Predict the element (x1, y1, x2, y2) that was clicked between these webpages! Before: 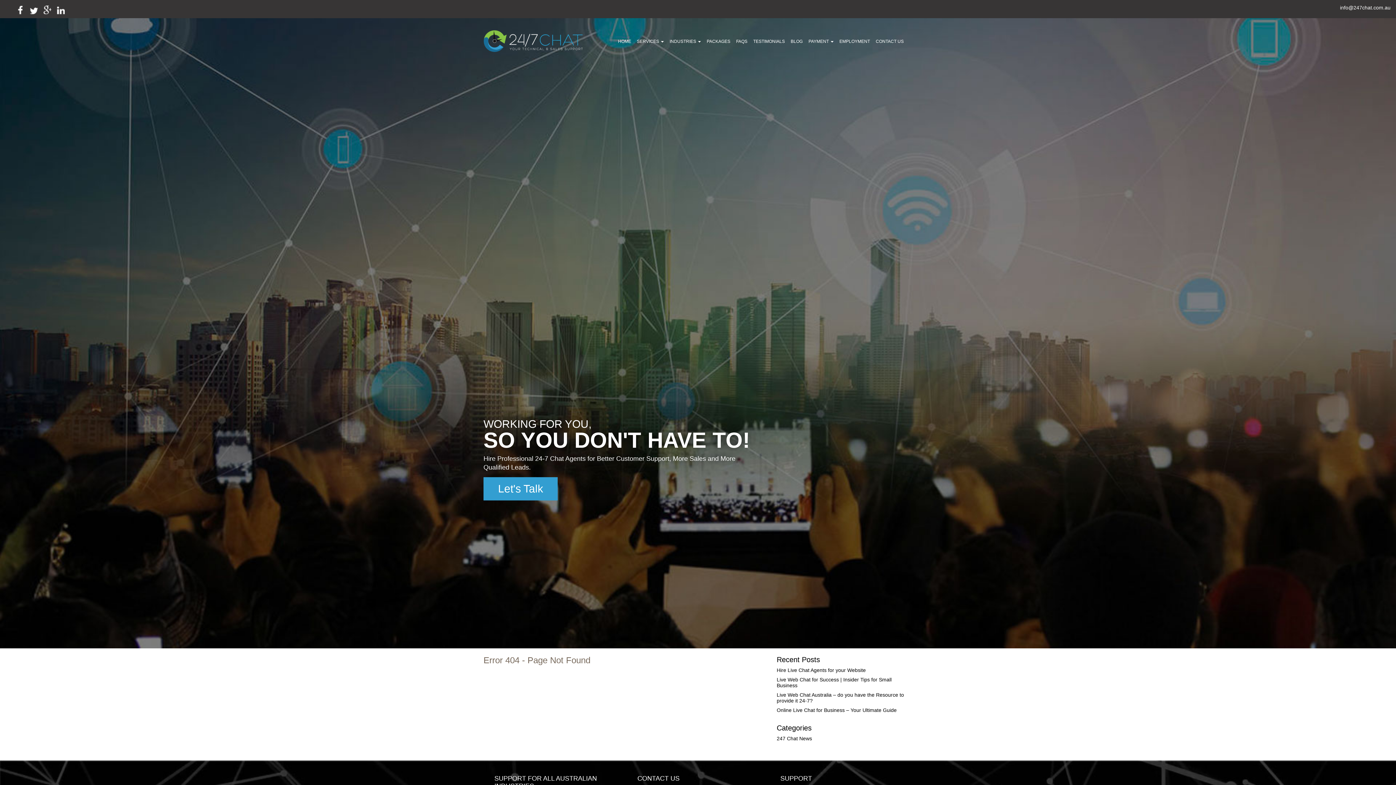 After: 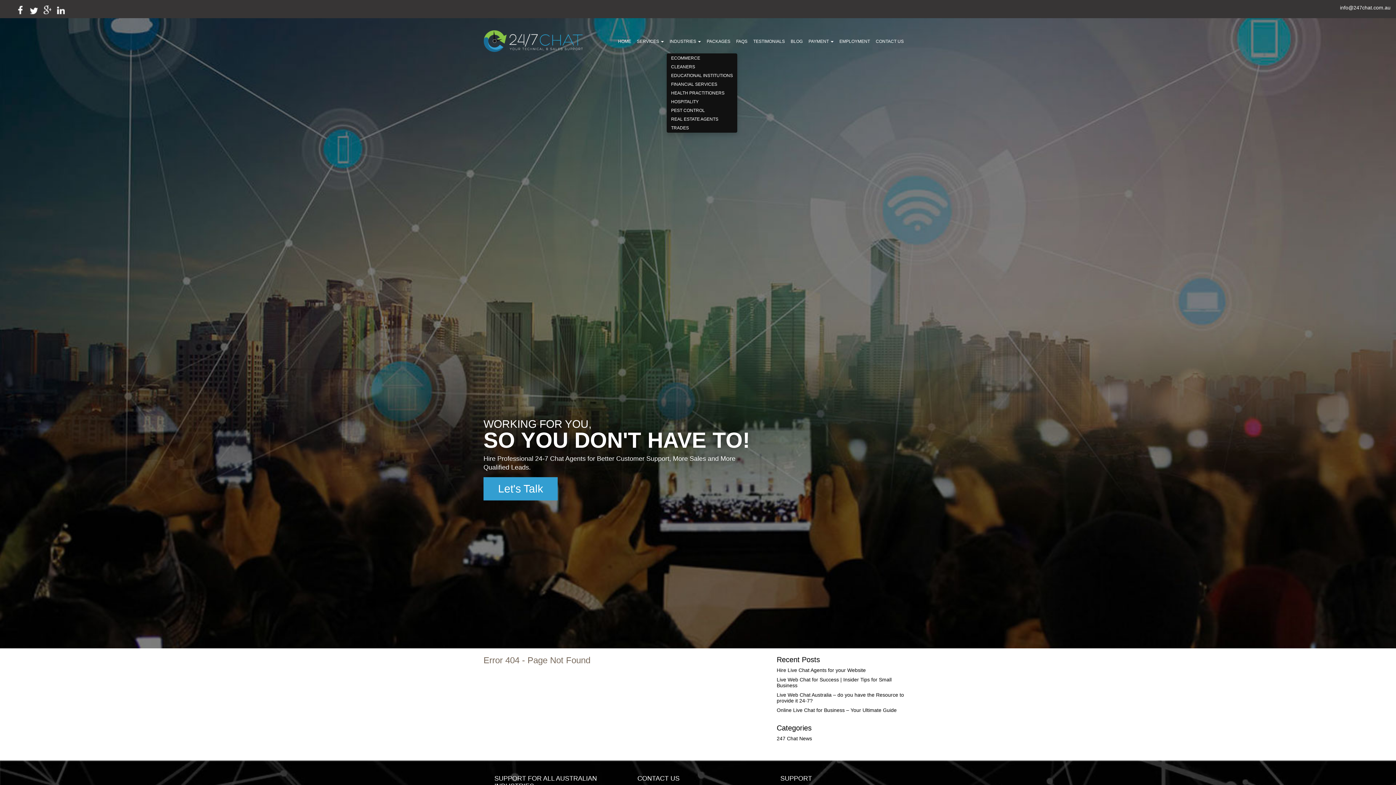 Action: label: INDUSTRIES  bbox: (666, 29, 704, 53)